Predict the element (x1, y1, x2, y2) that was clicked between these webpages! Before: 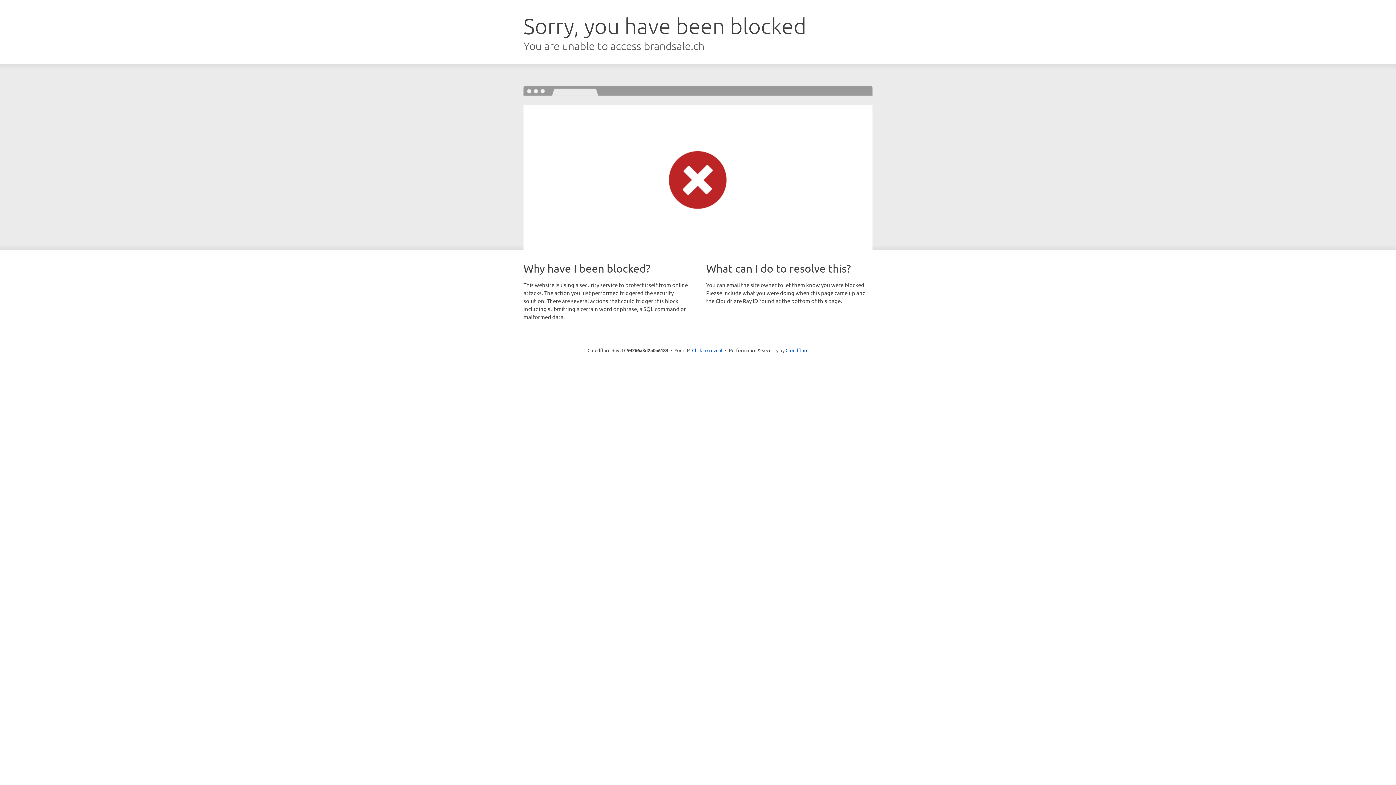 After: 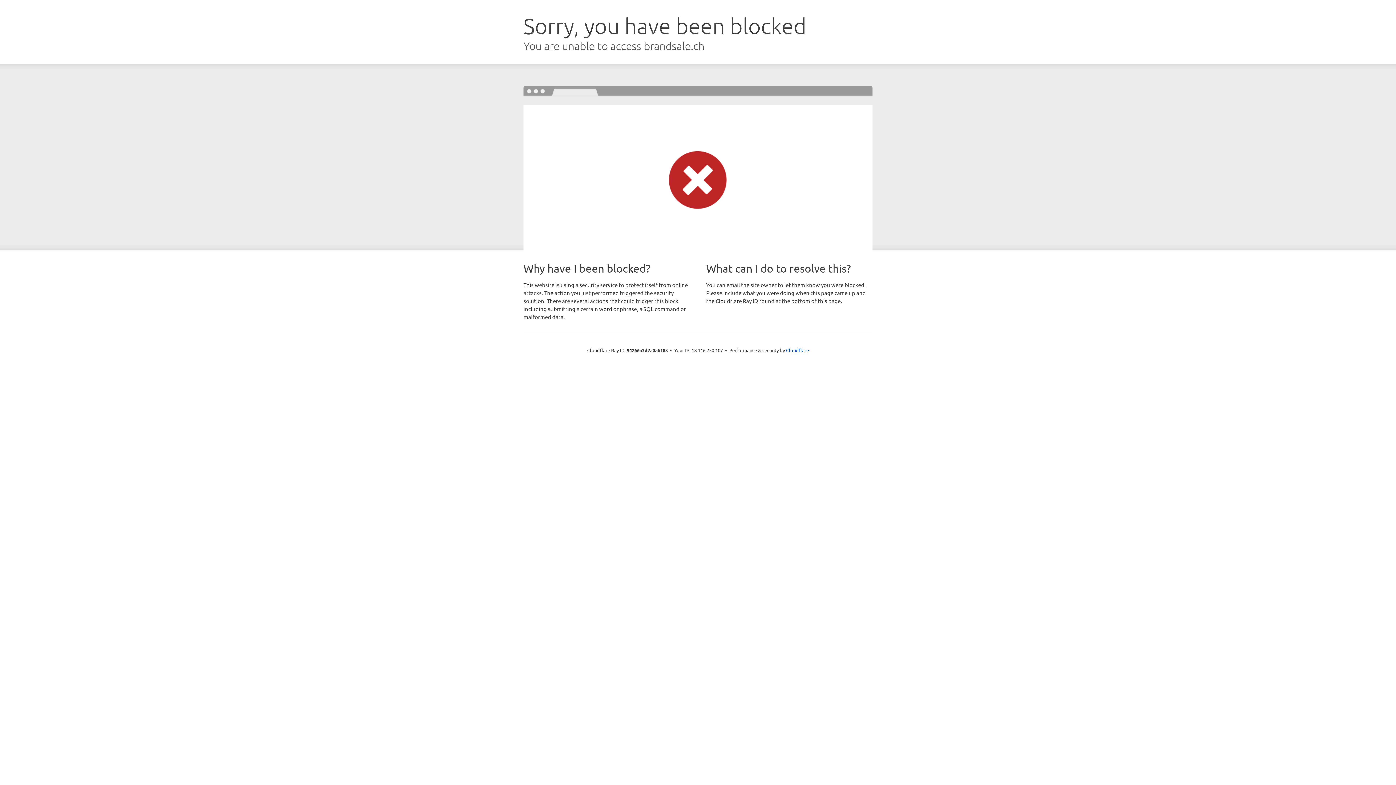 Action: bbox: (692, 346, 722, 353) label: Click to reveal